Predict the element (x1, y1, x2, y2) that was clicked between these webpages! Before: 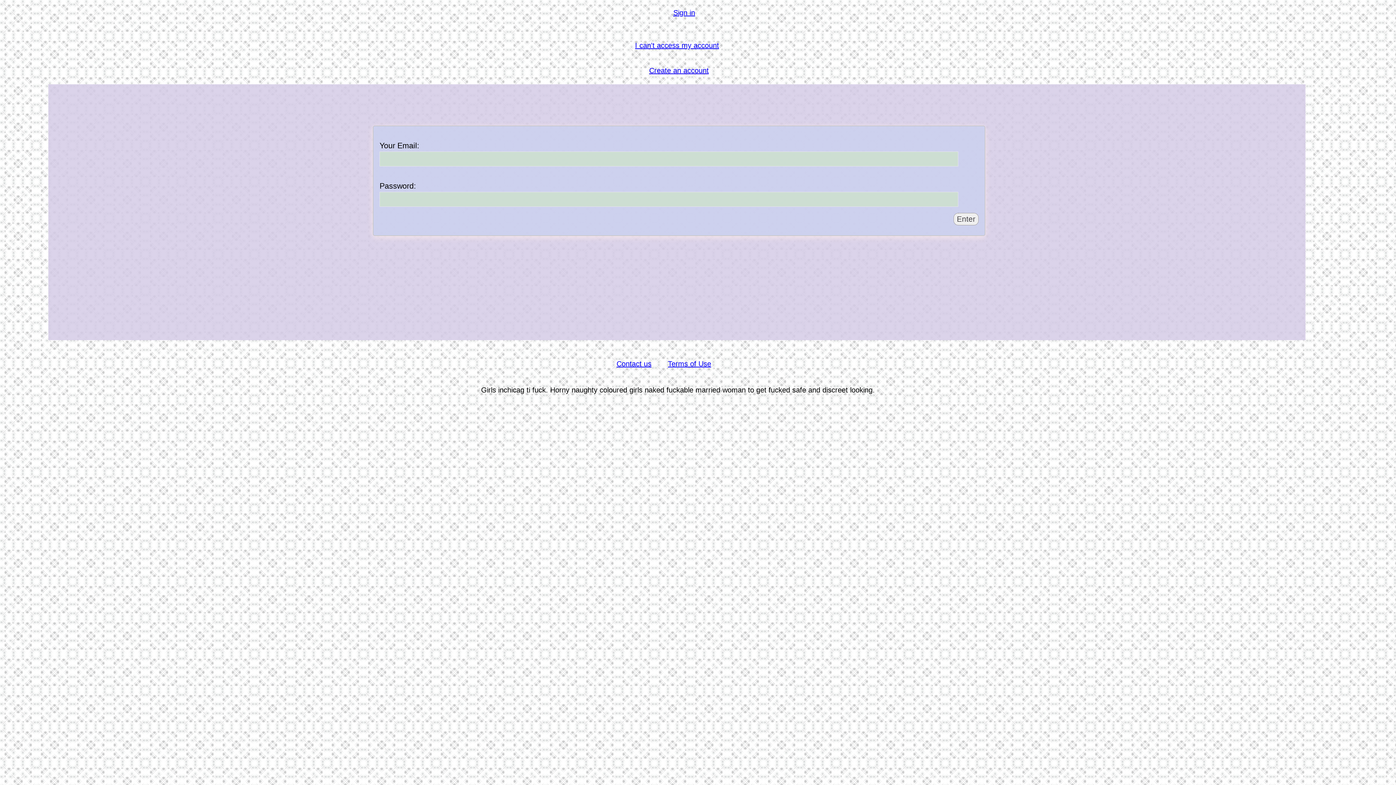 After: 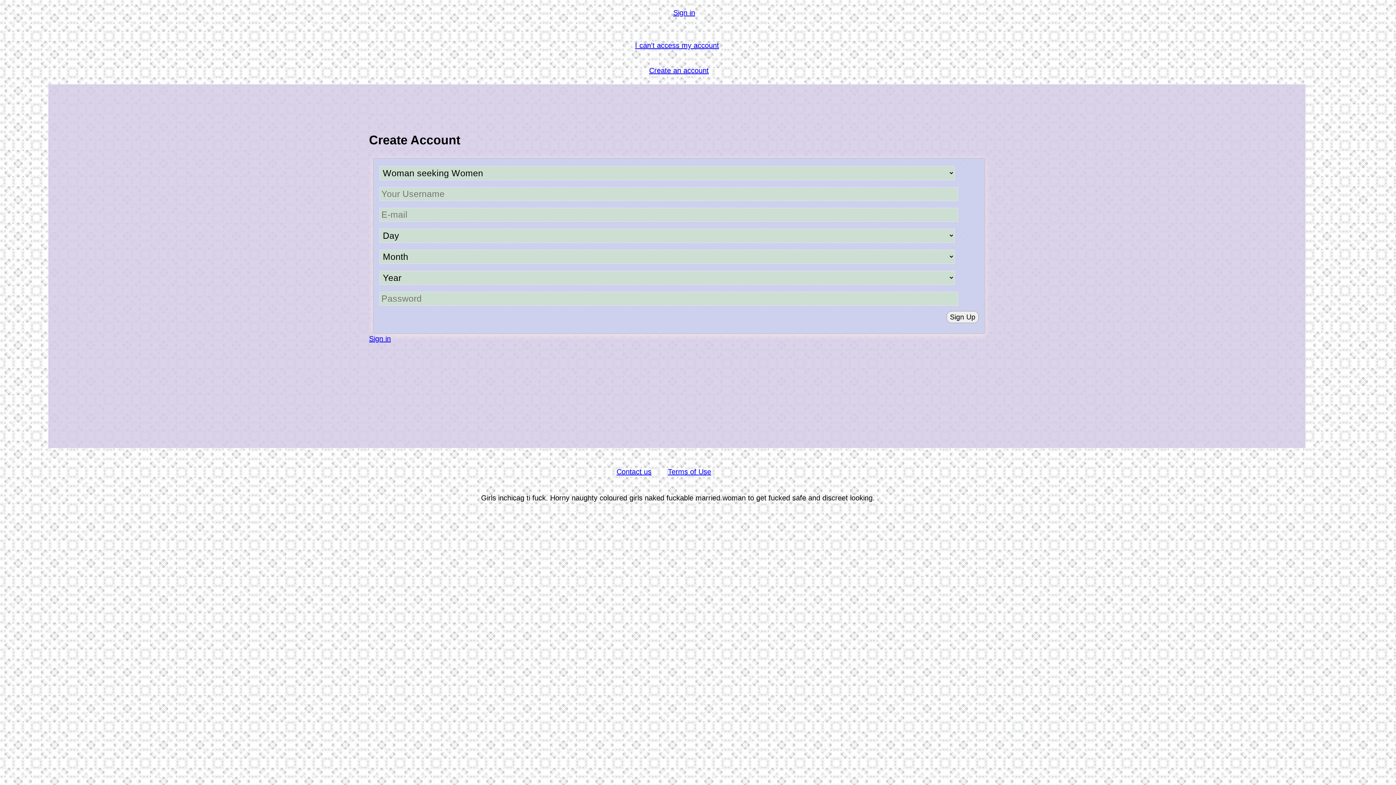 Action: label: Create an account bbox: (649, 66, 709, 74)